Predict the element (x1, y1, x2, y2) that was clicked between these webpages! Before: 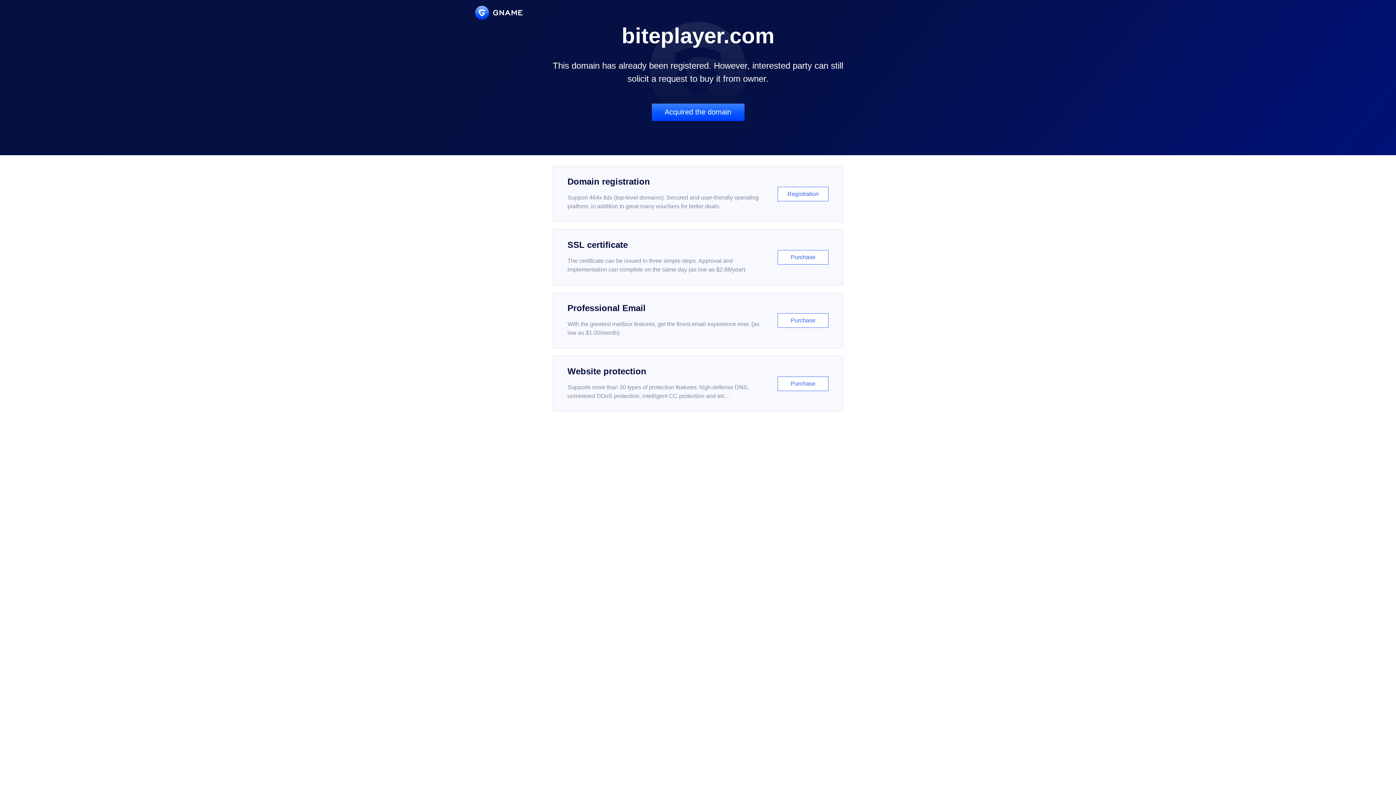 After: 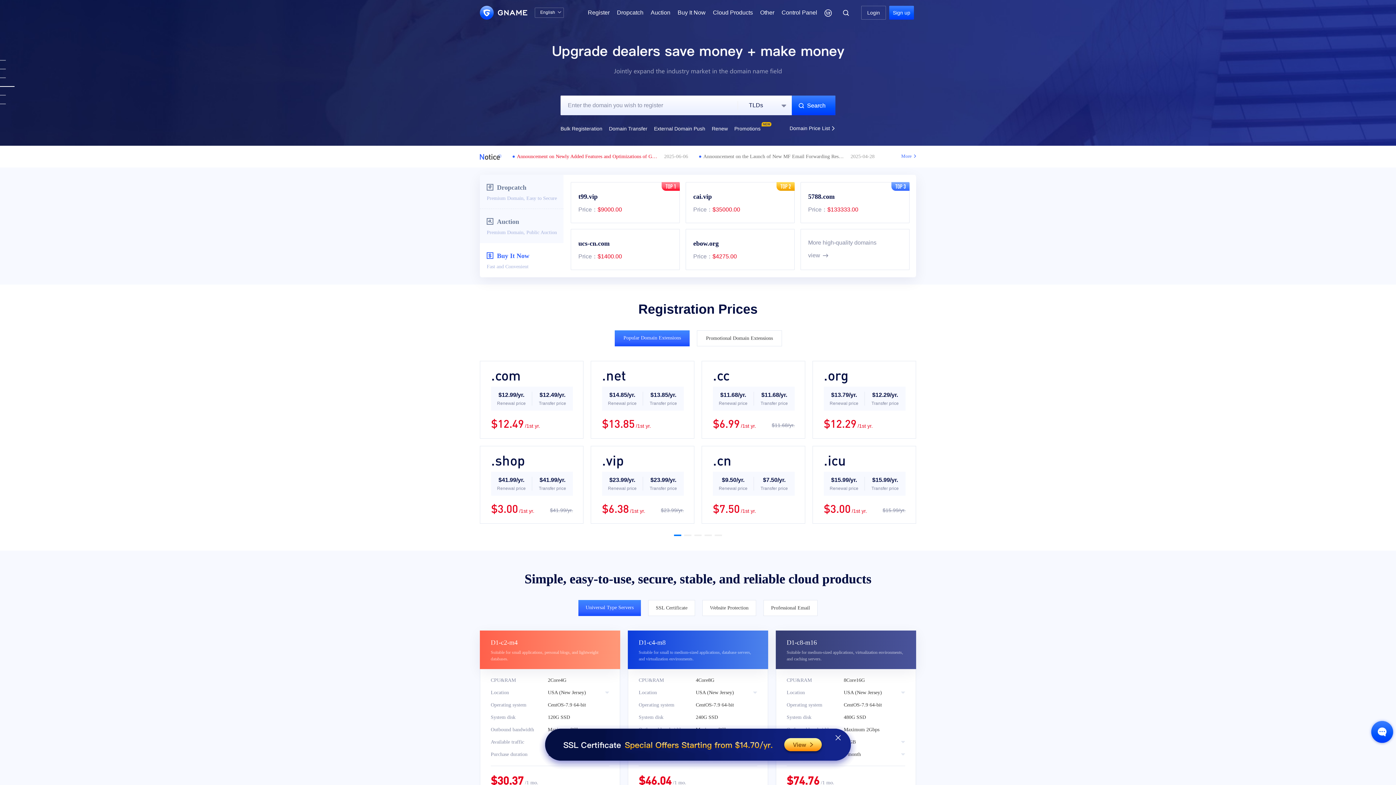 Action: bbox: (475, 5, 522, 19)